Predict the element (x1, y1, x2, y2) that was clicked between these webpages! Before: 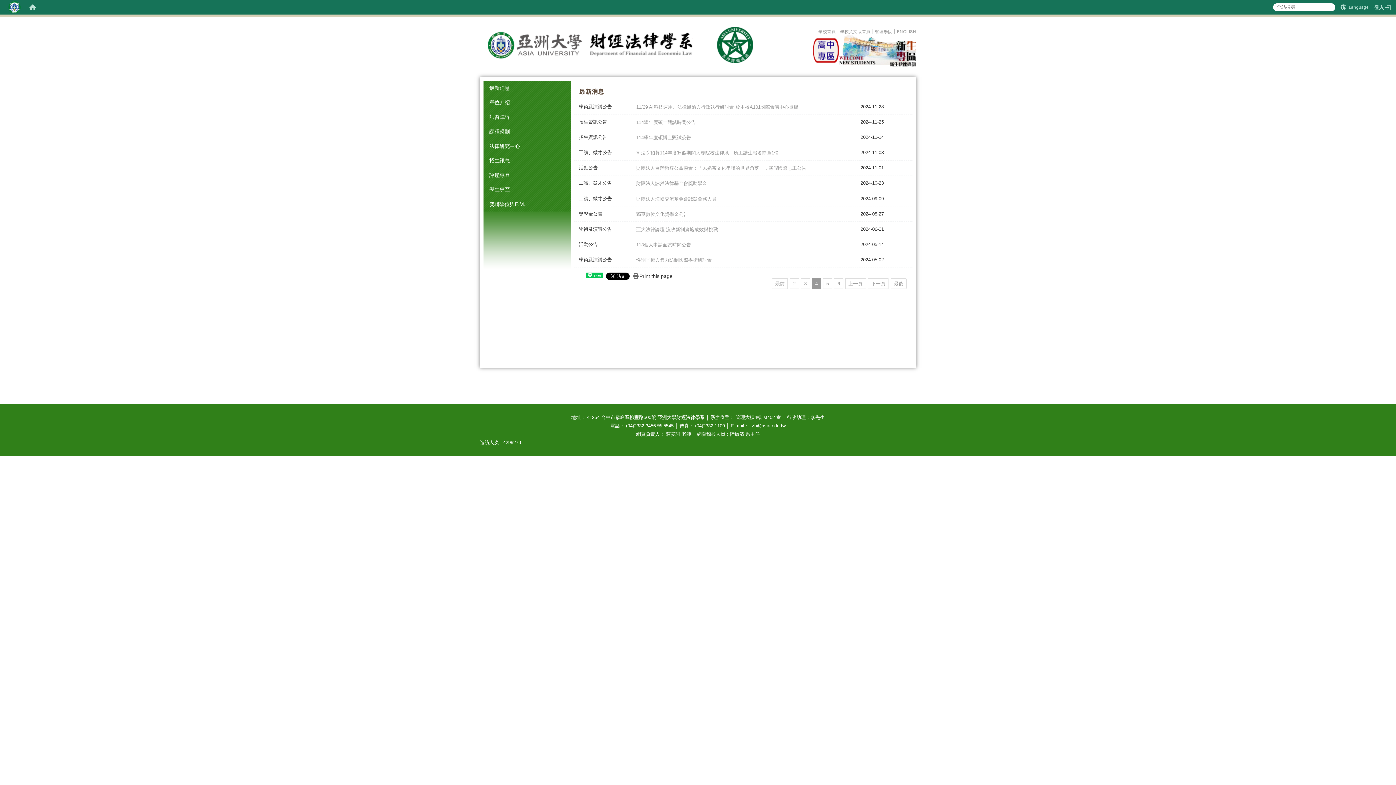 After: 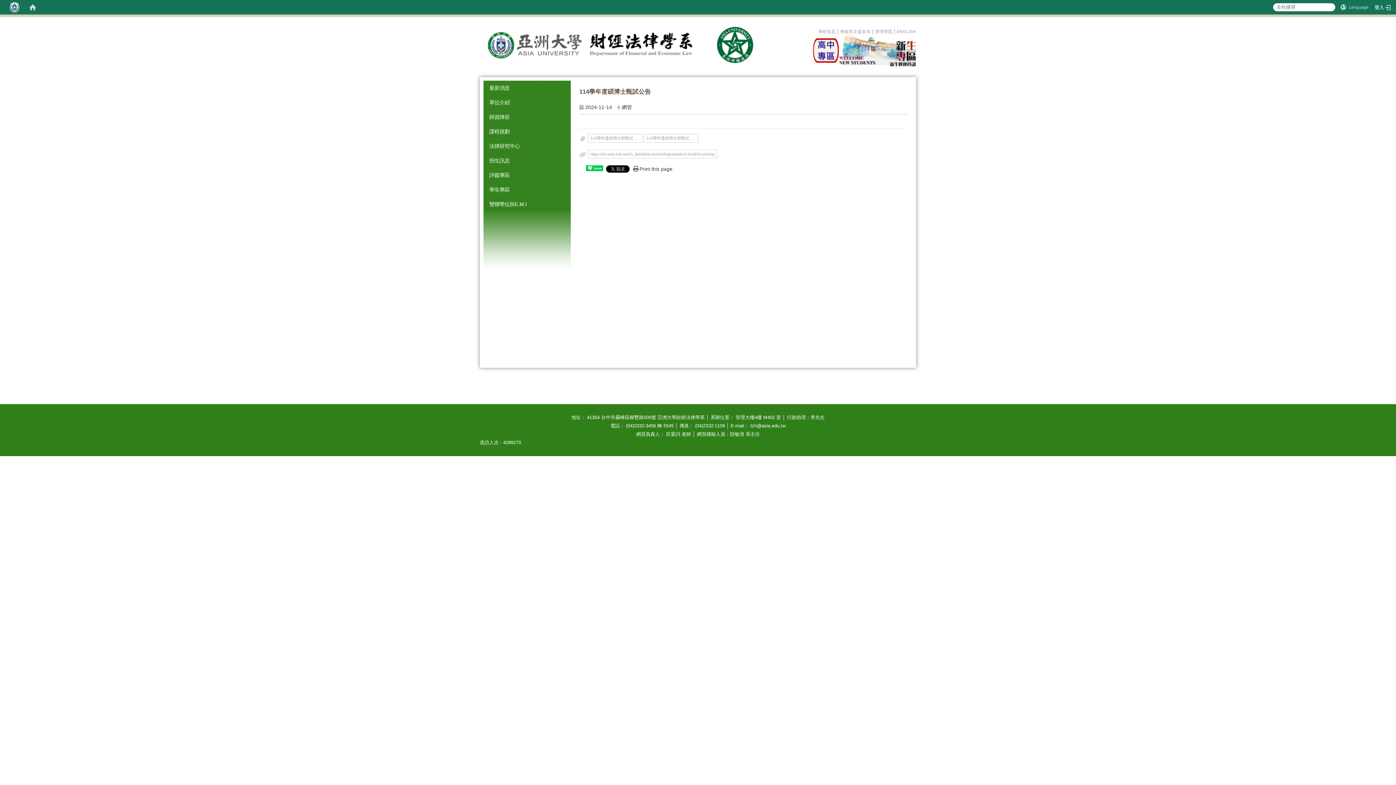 Action: label: 114學年度碩博士甄試公告 bbox: (636, 135, 691, 140)